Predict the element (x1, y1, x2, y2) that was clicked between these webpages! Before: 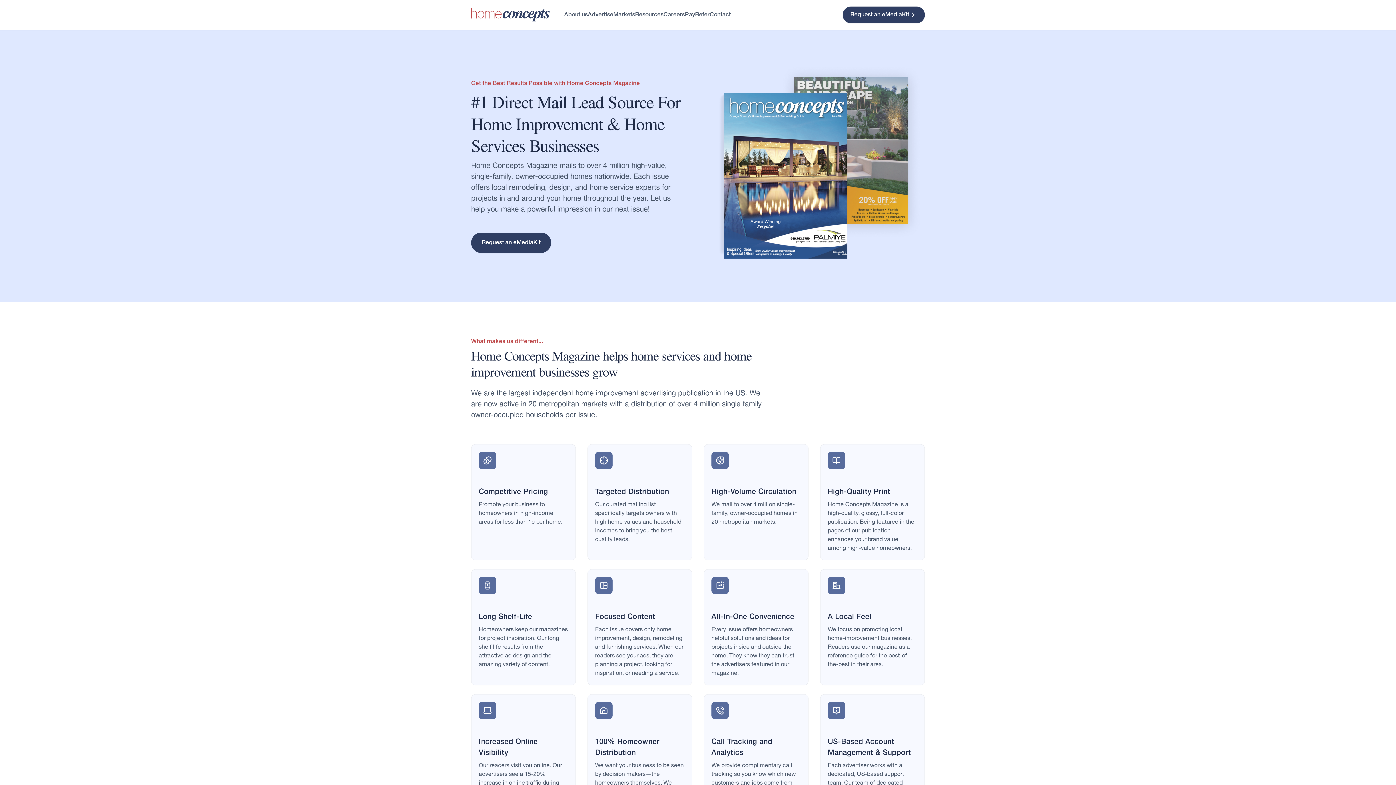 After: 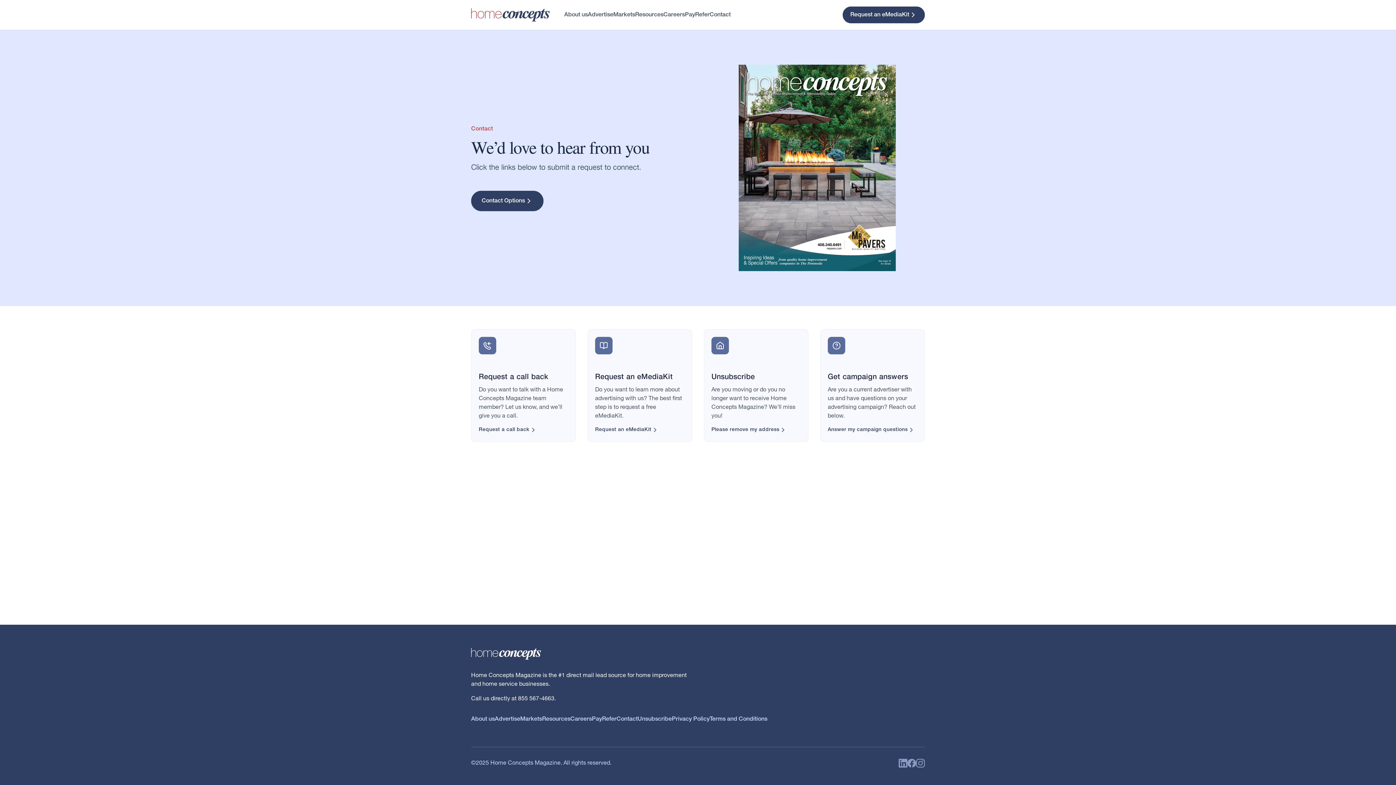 Action: label: Contact bbox: (709, 8, 730, 21)